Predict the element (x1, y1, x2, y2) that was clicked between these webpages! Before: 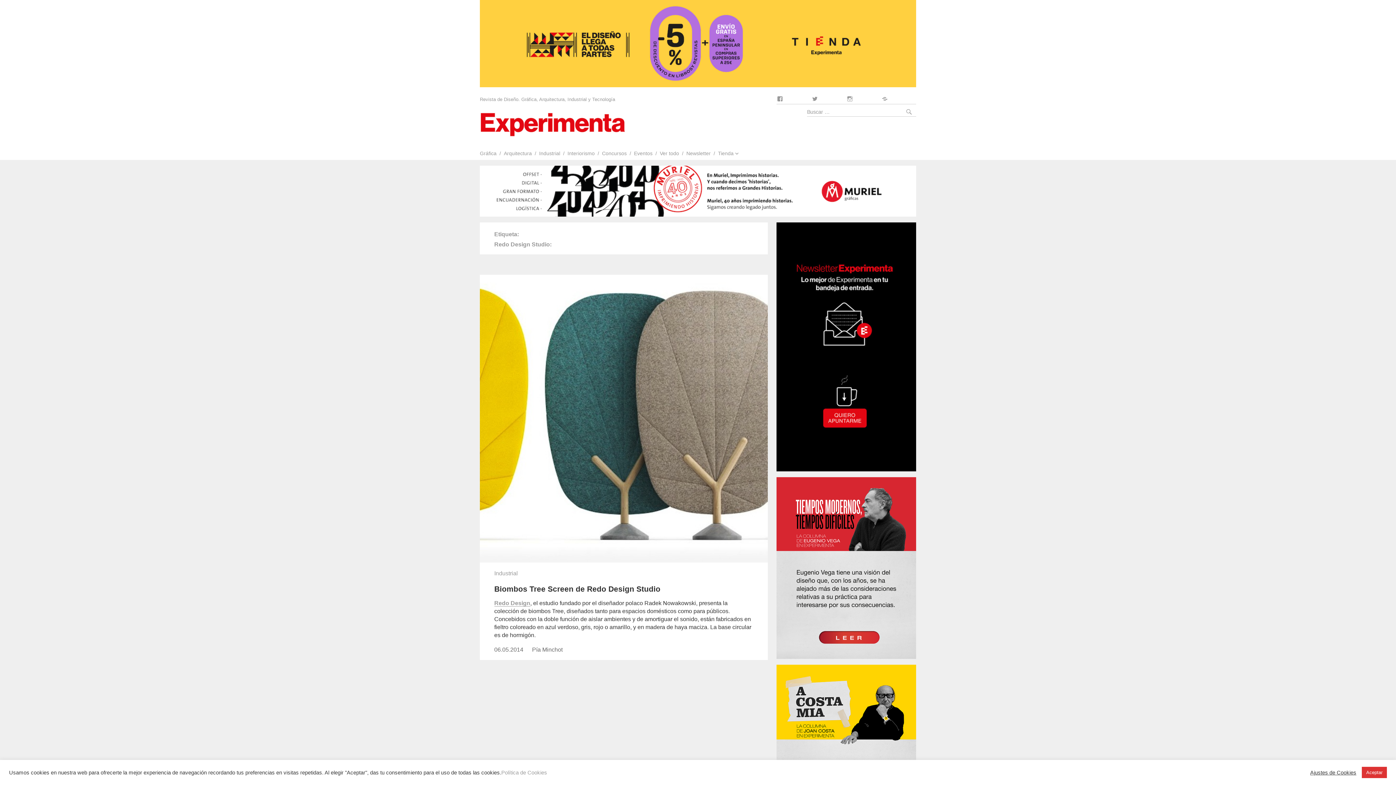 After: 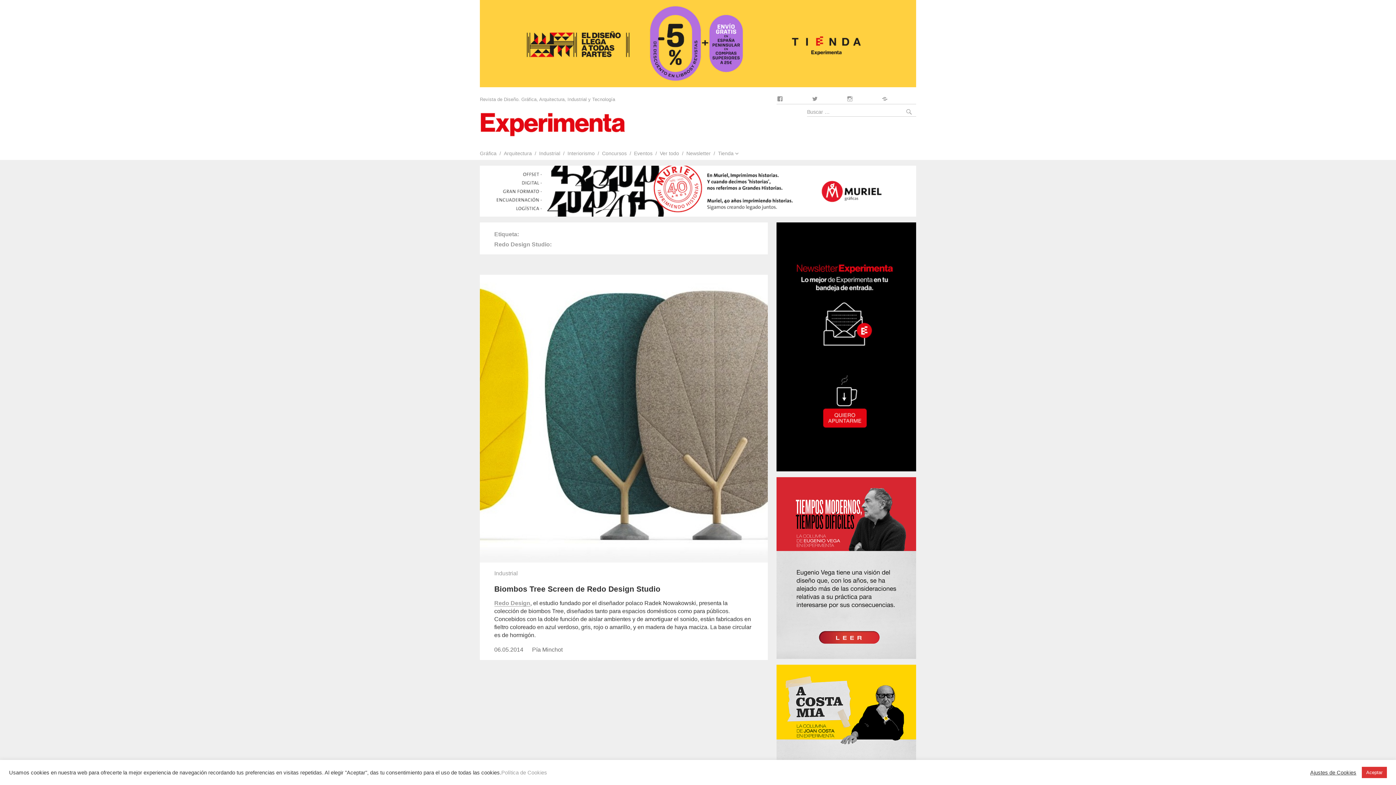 Action: bbox: (776, 222, 916, 471)